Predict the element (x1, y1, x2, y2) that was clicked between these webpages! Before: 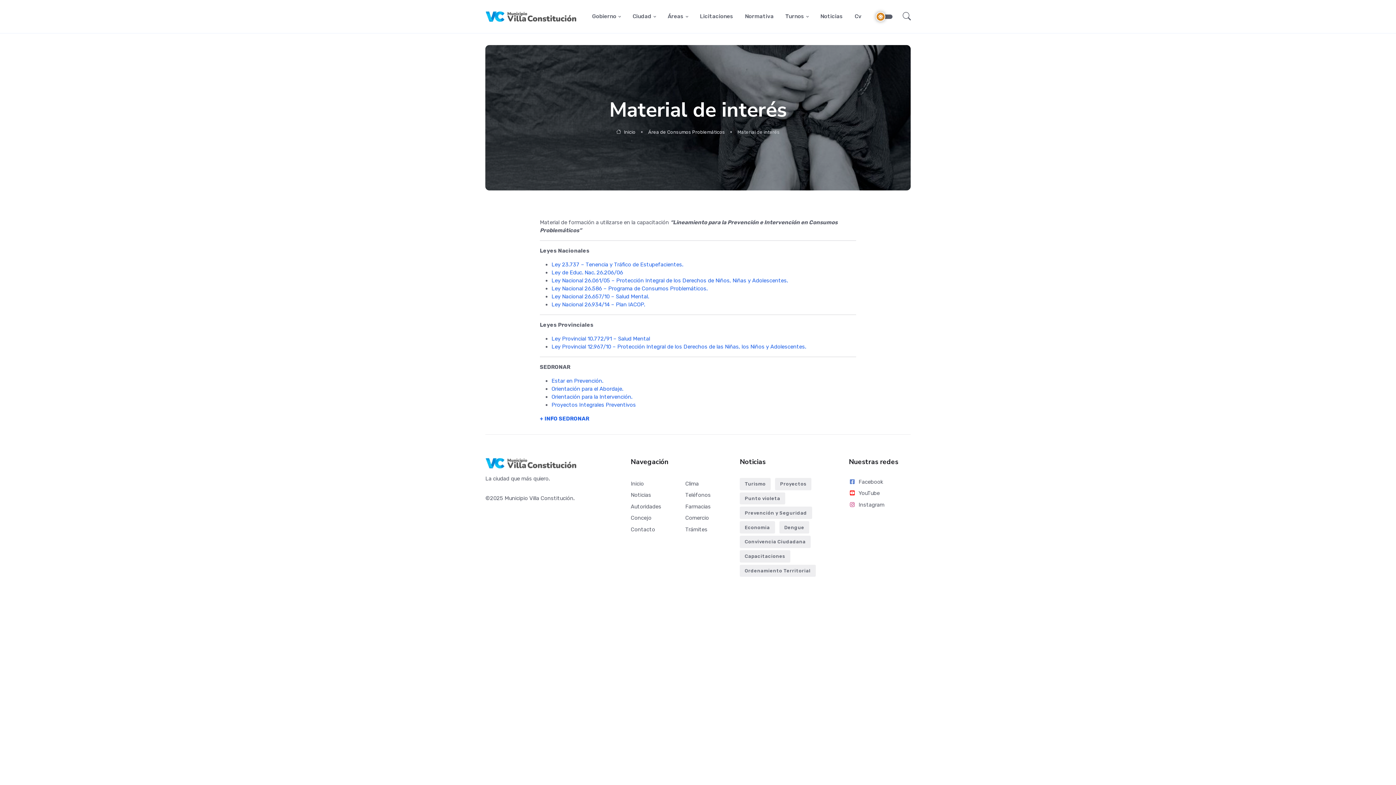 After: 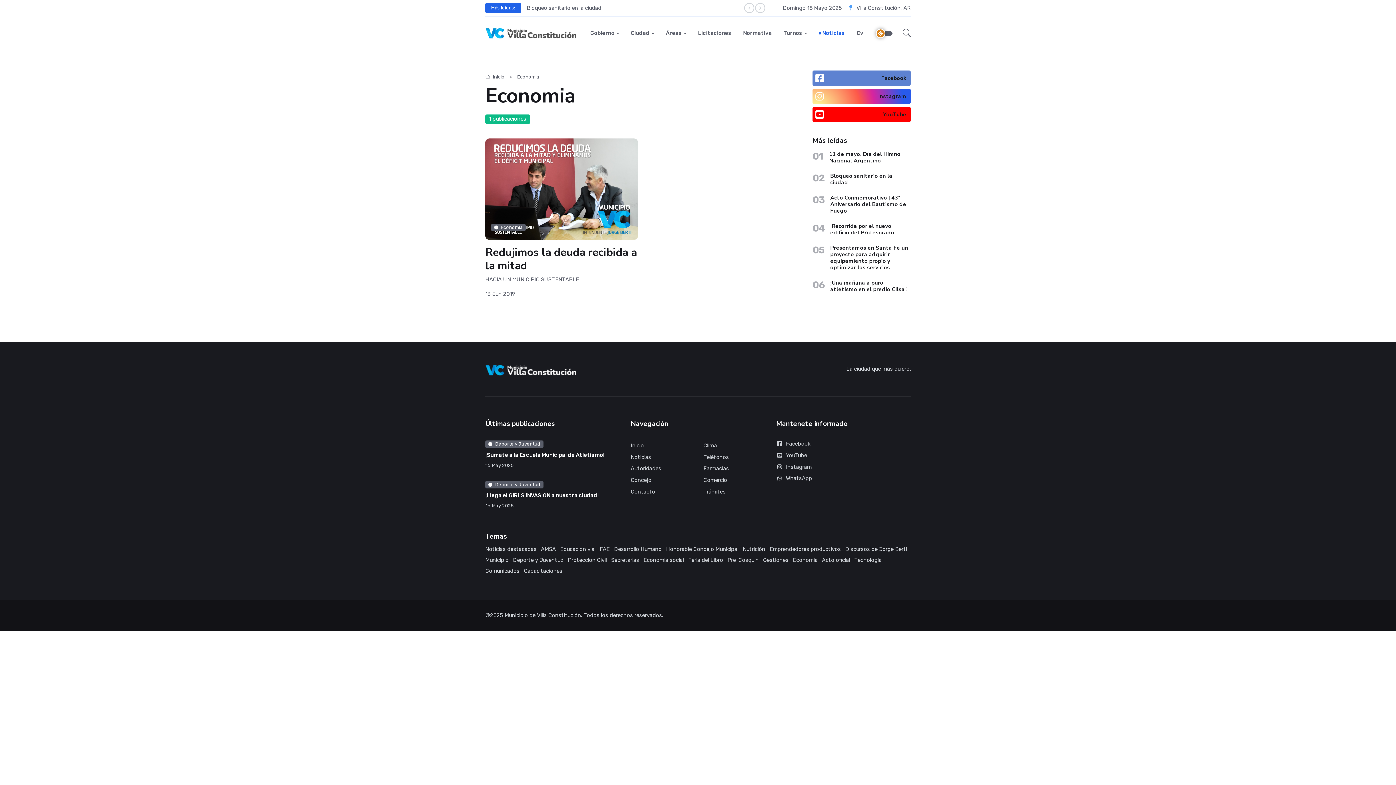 Action: label: Economia bbox: (740, 521, 775, 533)